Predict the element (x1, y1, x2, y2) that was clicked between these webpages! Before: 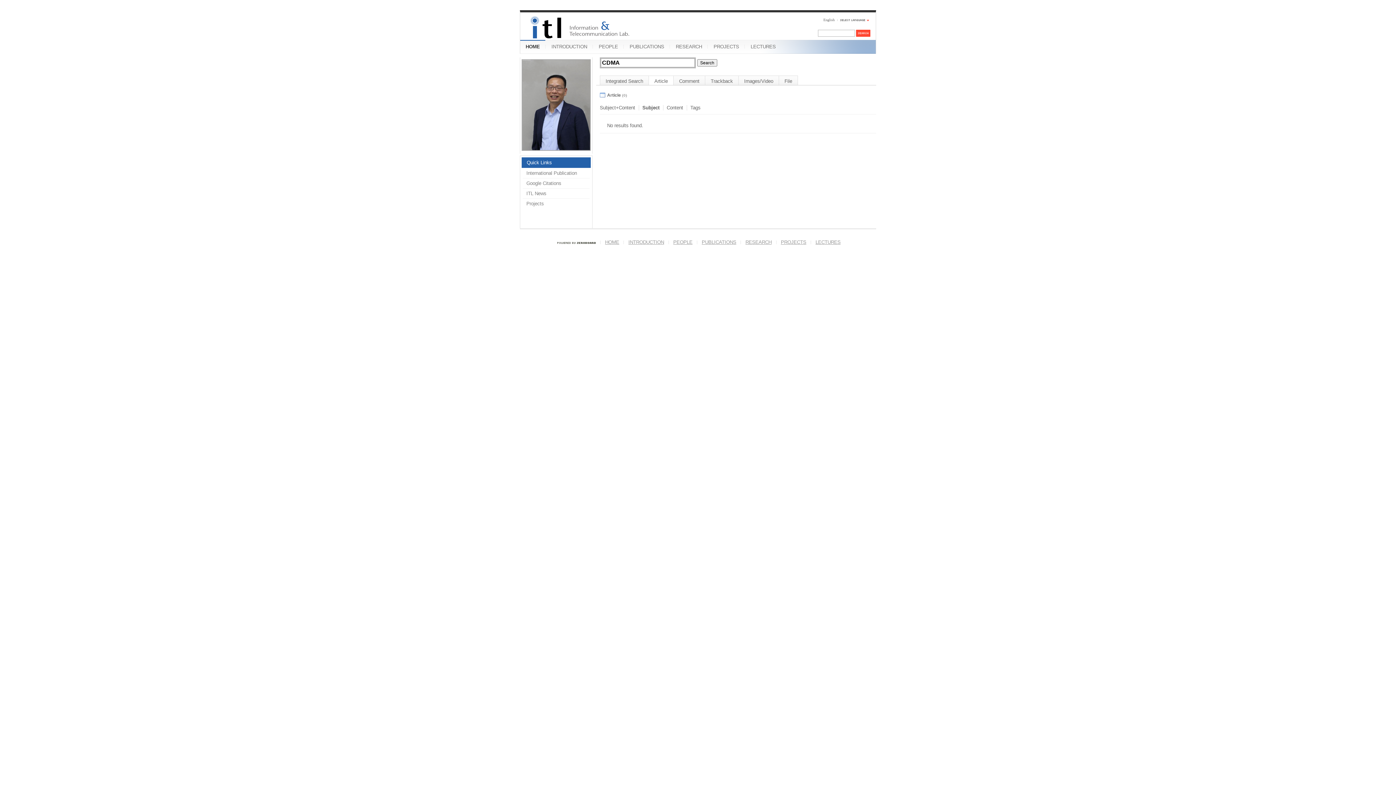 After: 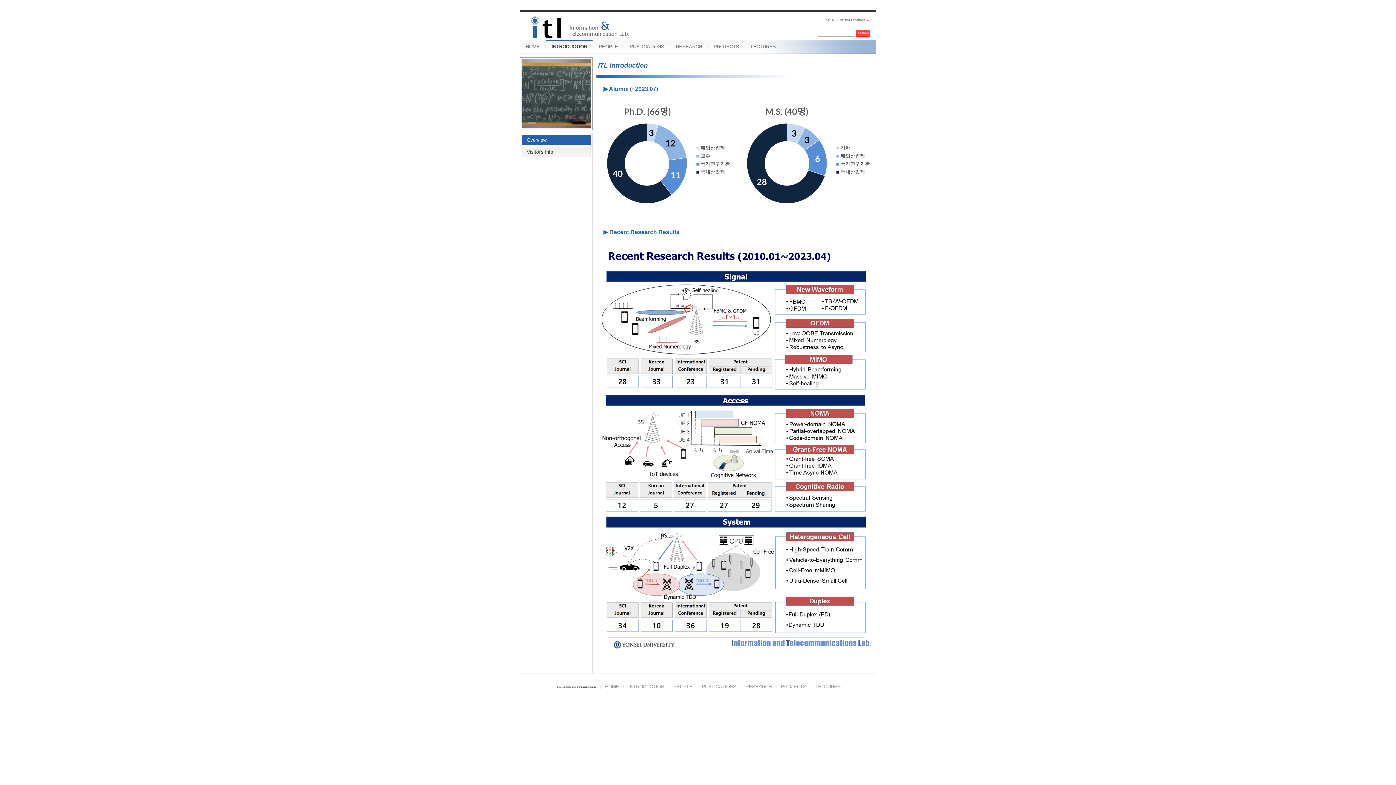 Action: label: INTRODUCTION bbox: (628, 239, 664, 245)